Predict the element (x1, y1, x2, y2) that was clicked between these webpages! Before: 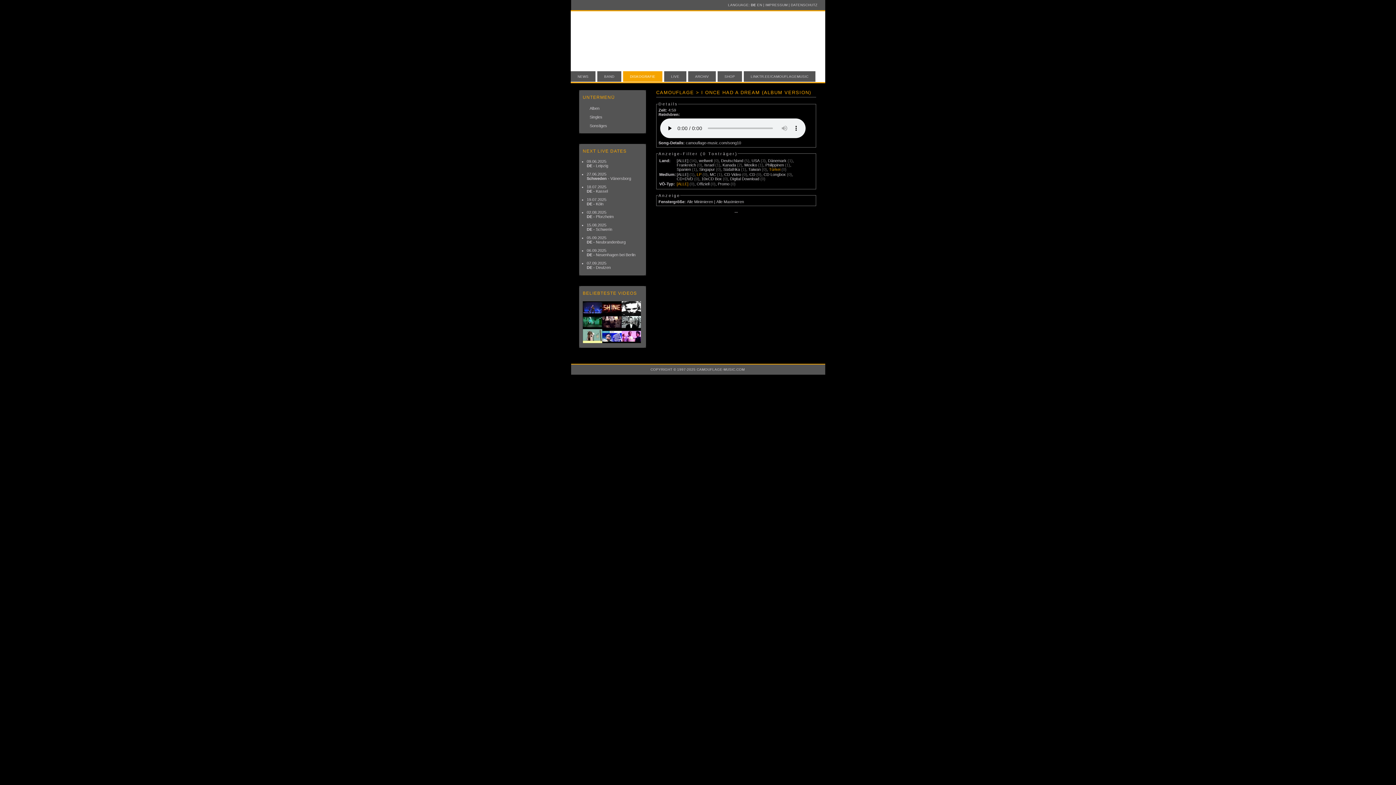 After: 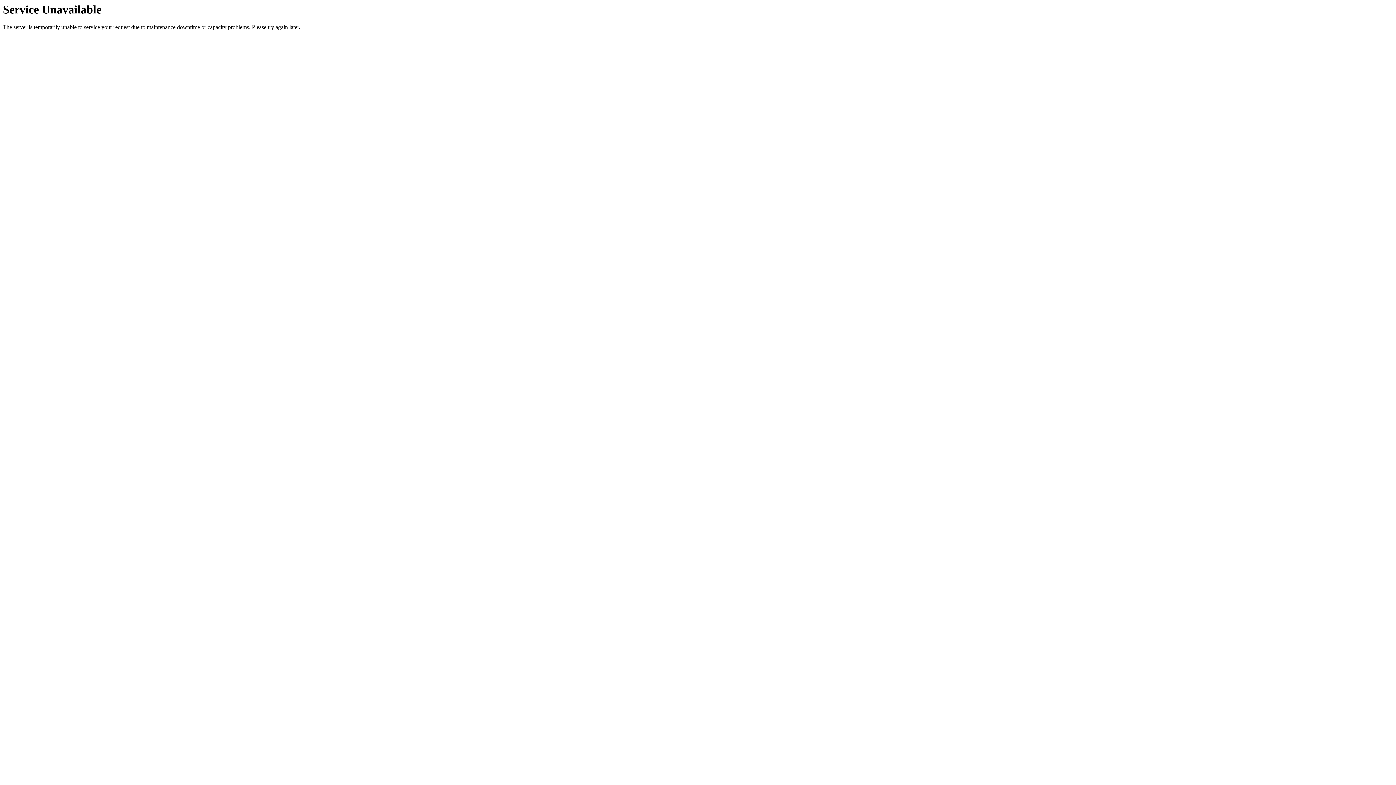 Action: bbox: (586, 235, 625, 244) label: 05.09.2025
DE - Neubrandenburg